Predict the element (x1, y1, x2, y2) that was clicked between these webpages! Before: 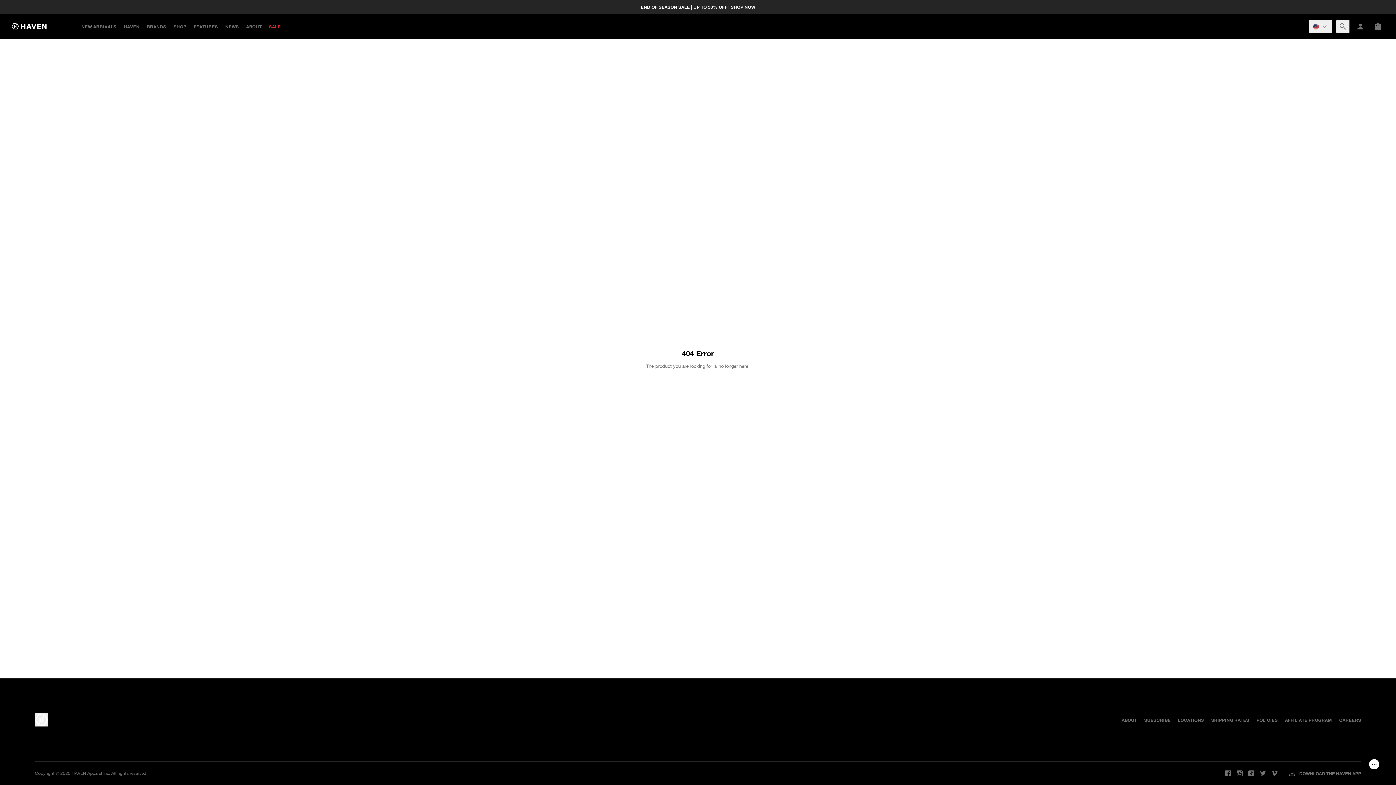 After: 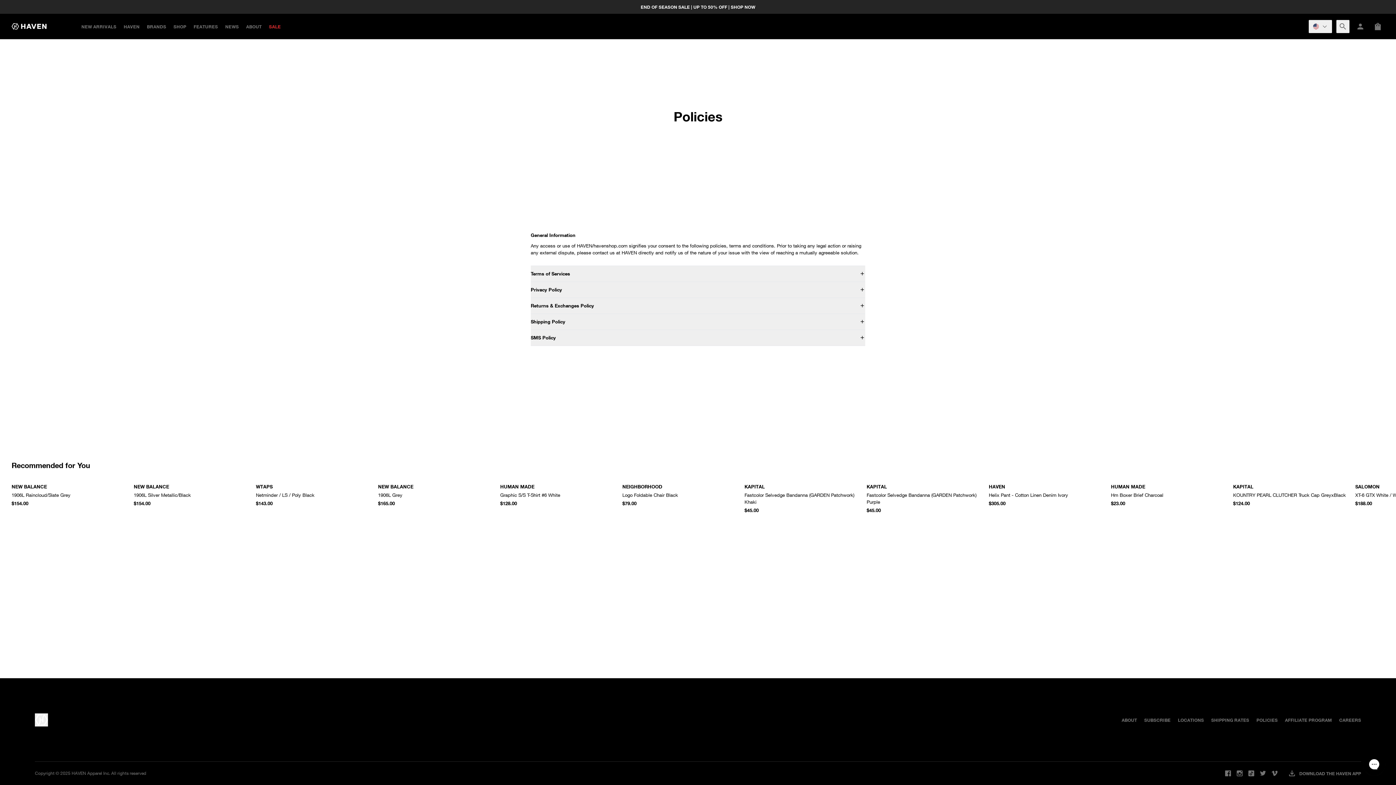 Action: label: POLICIES bbox: (1256, 717, 1278, 723)